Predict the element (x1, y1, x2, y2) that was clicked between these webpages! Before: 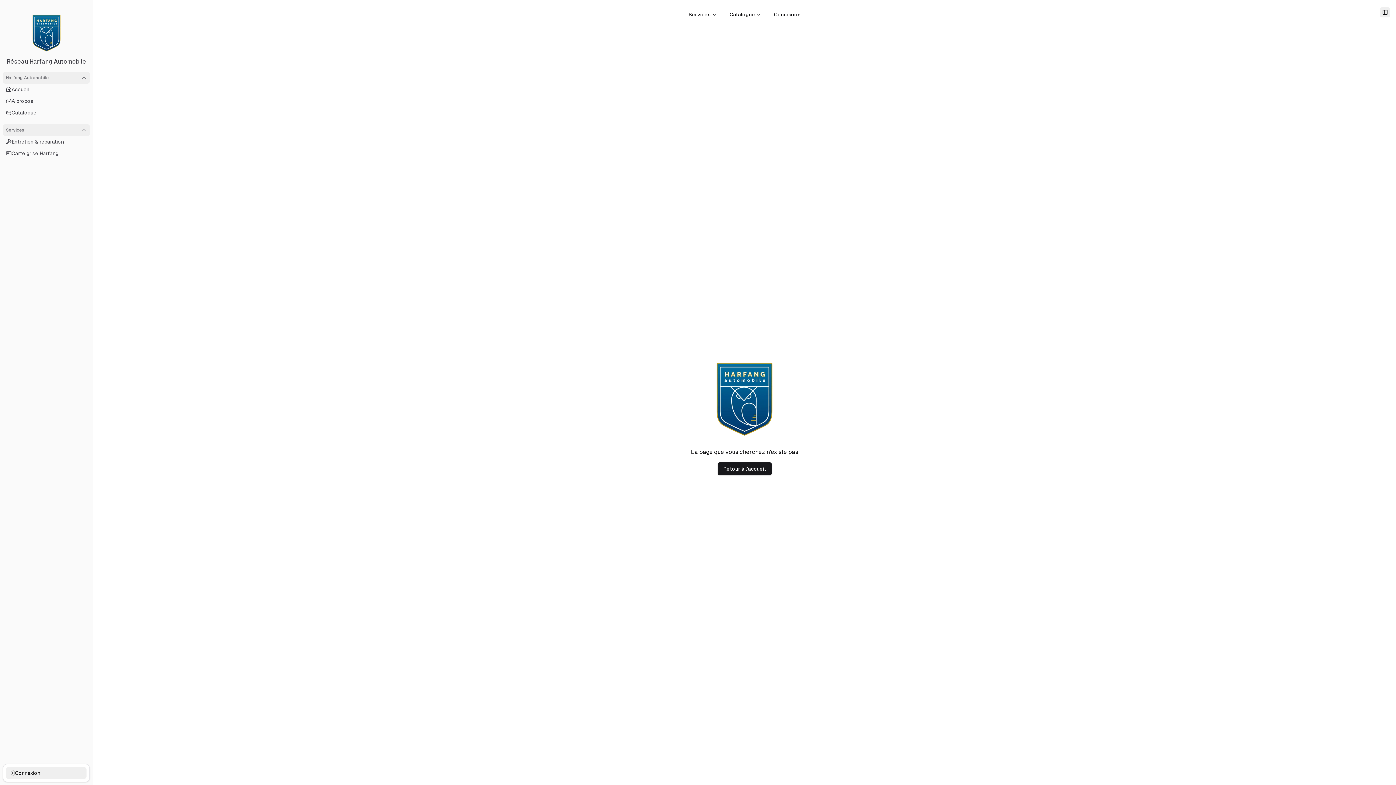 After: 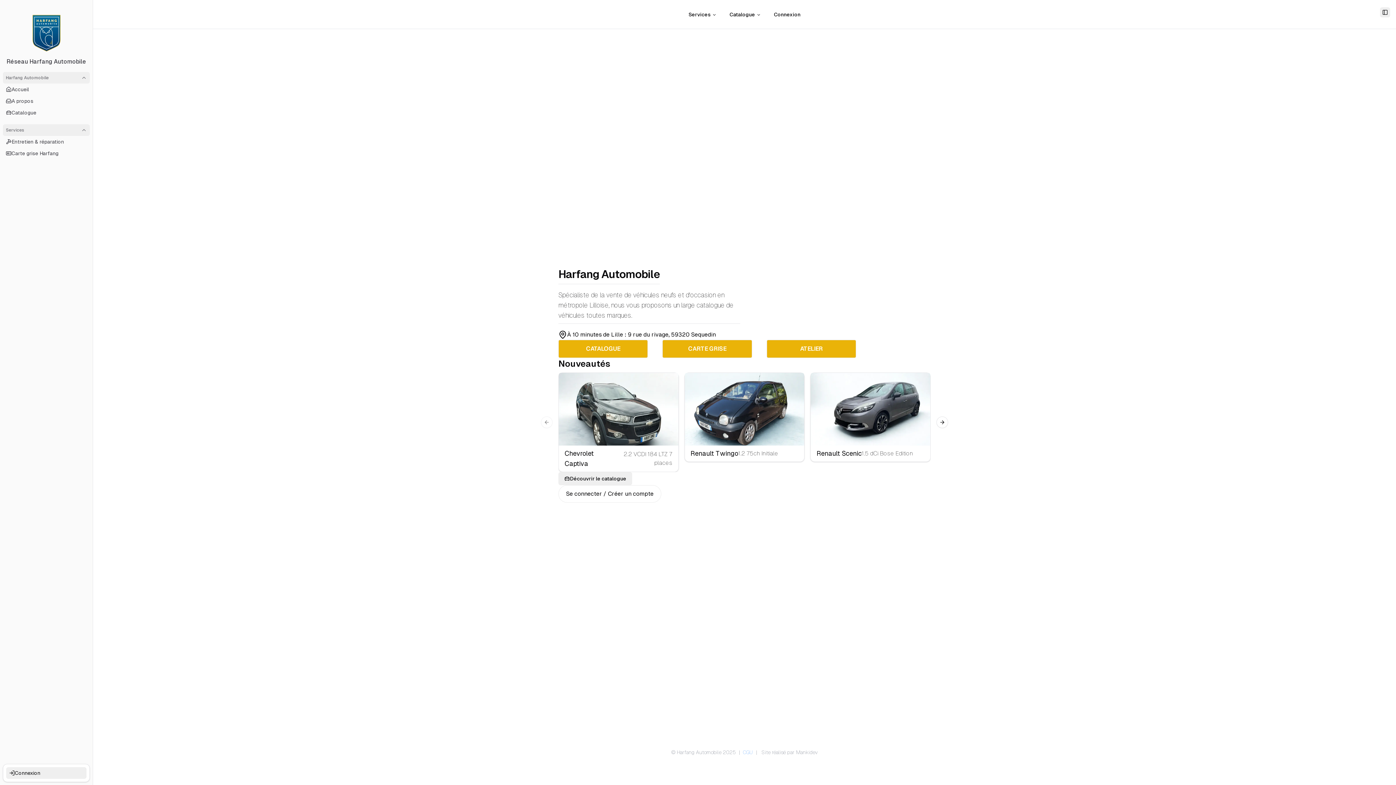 Action: bbox: (717, 462, 771, 475) label: Retour à l'accueil